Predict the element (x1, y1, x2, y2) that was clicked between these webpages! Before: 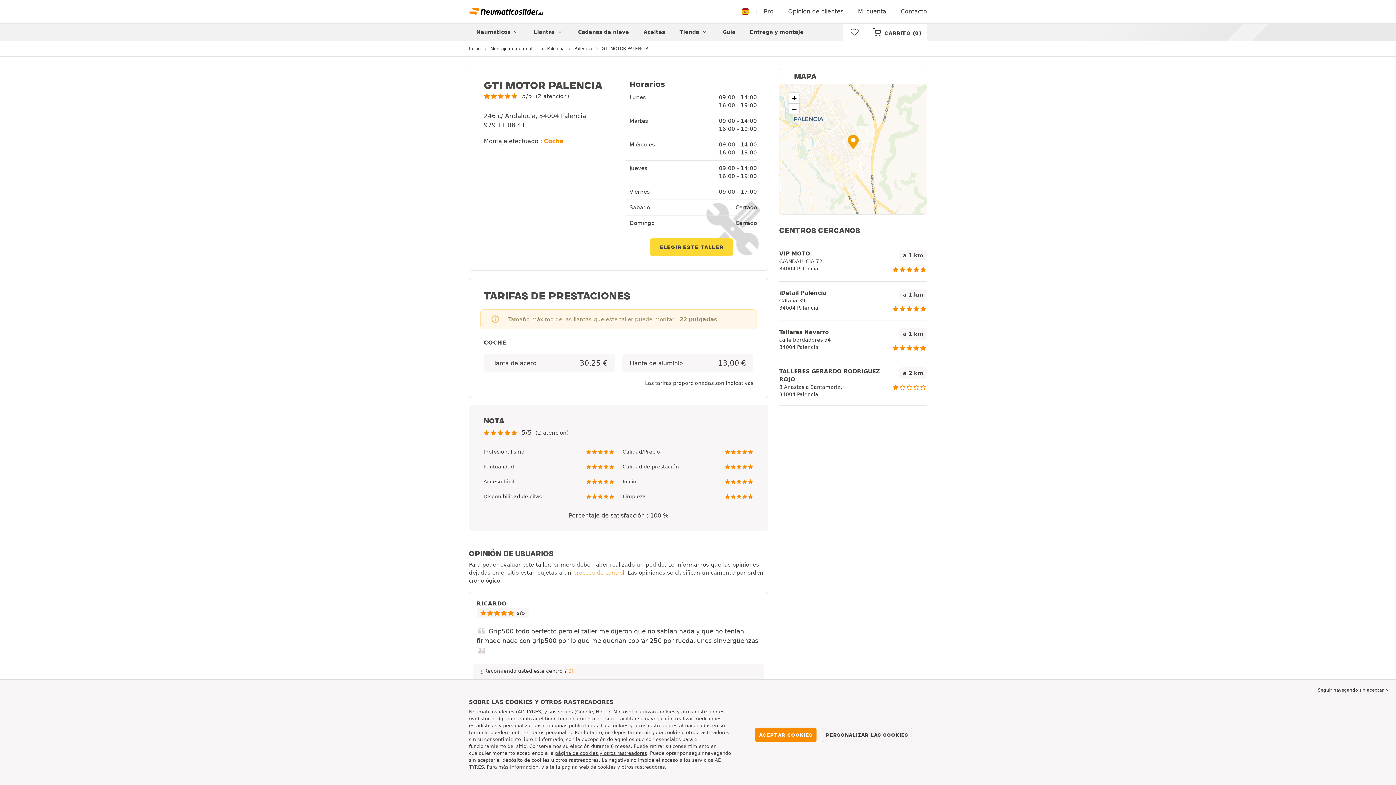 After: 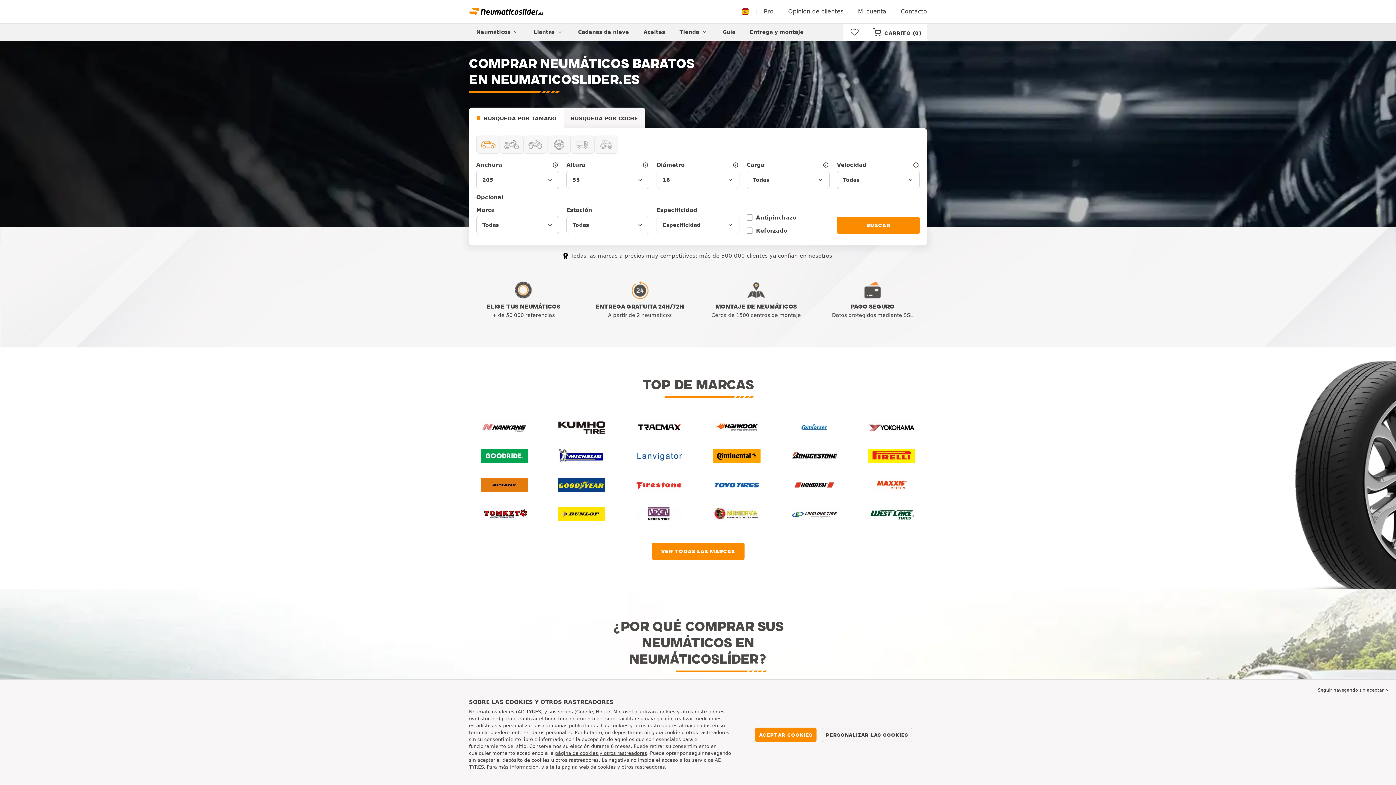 Action: bbox: (469, 46, 480, 51) label: Inicio